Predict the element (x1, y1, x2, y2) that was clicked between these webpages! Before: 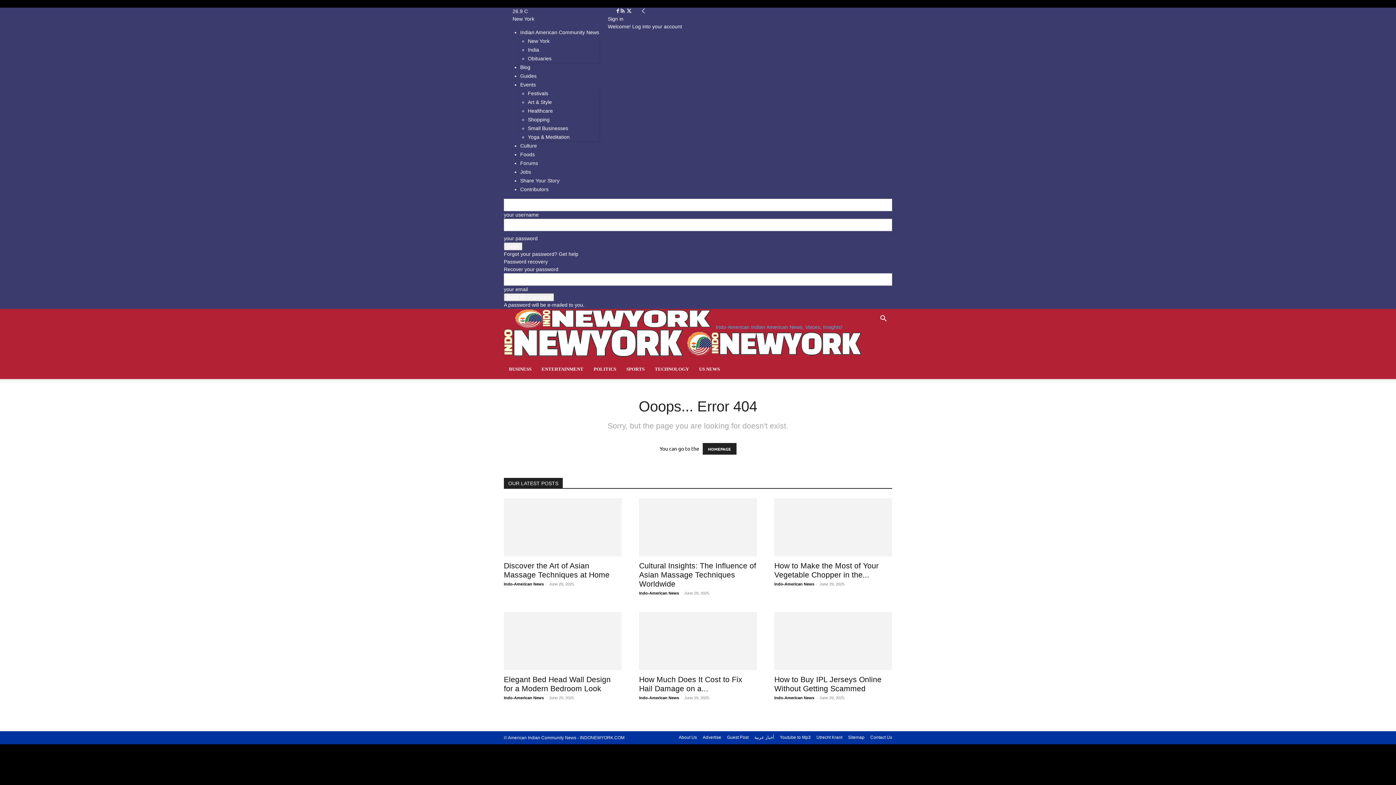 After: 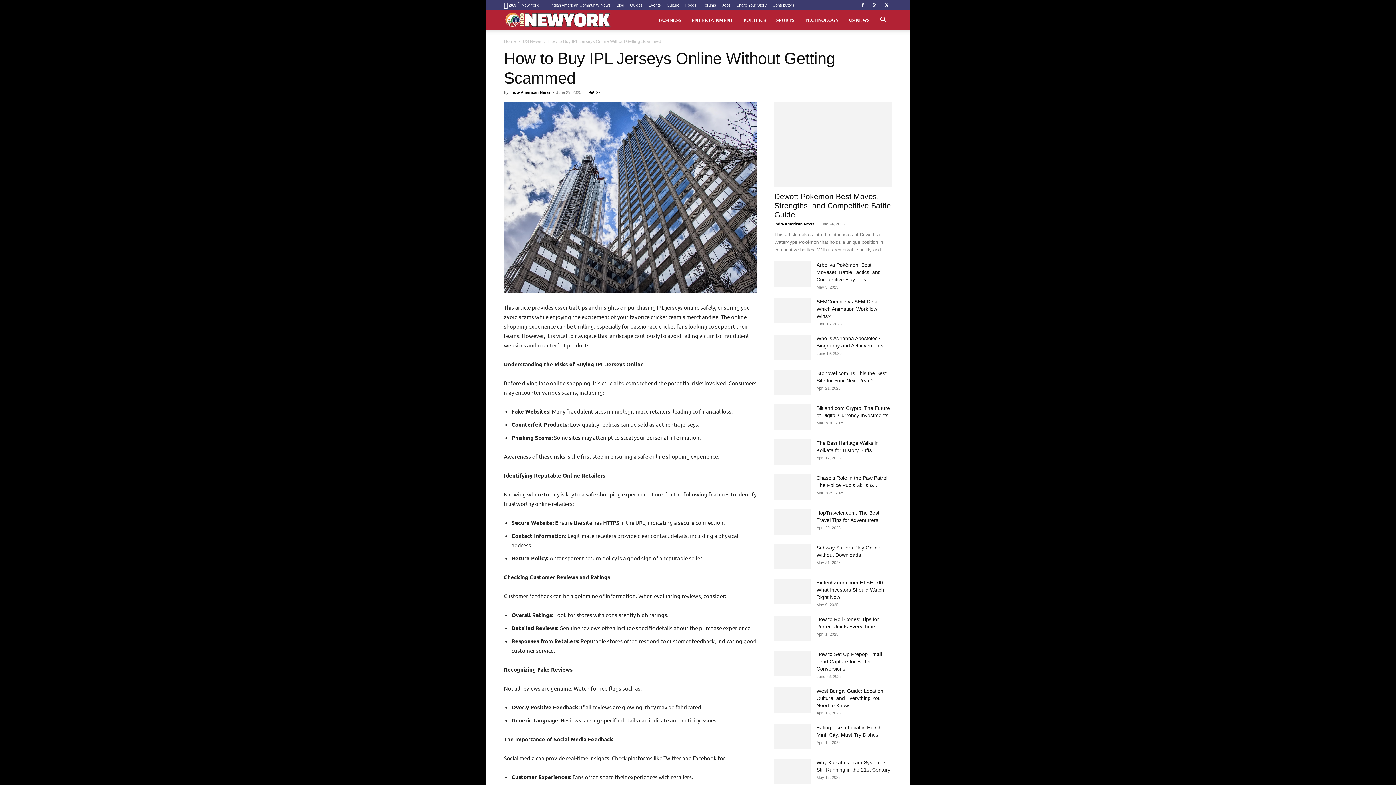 Action: bbox: (774, 612, 892, 670)